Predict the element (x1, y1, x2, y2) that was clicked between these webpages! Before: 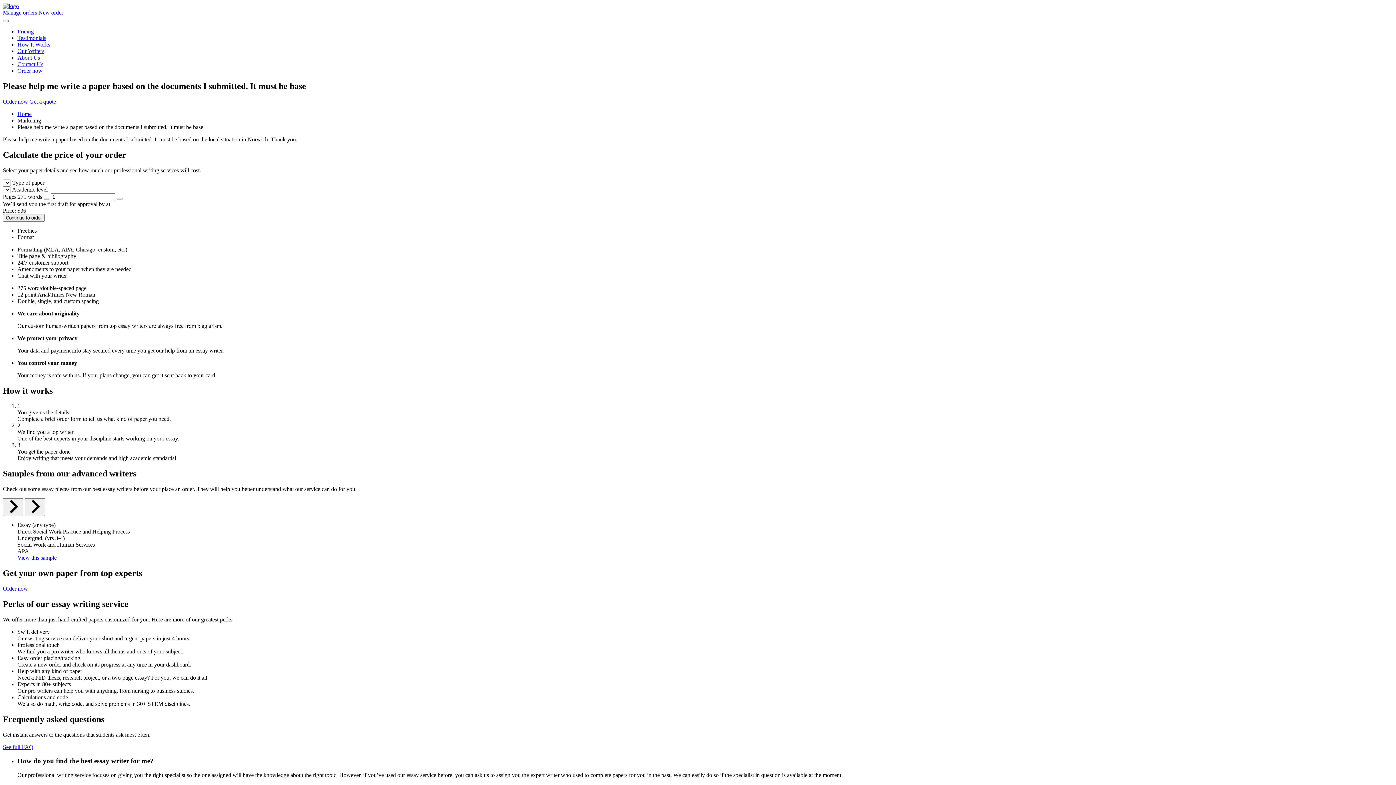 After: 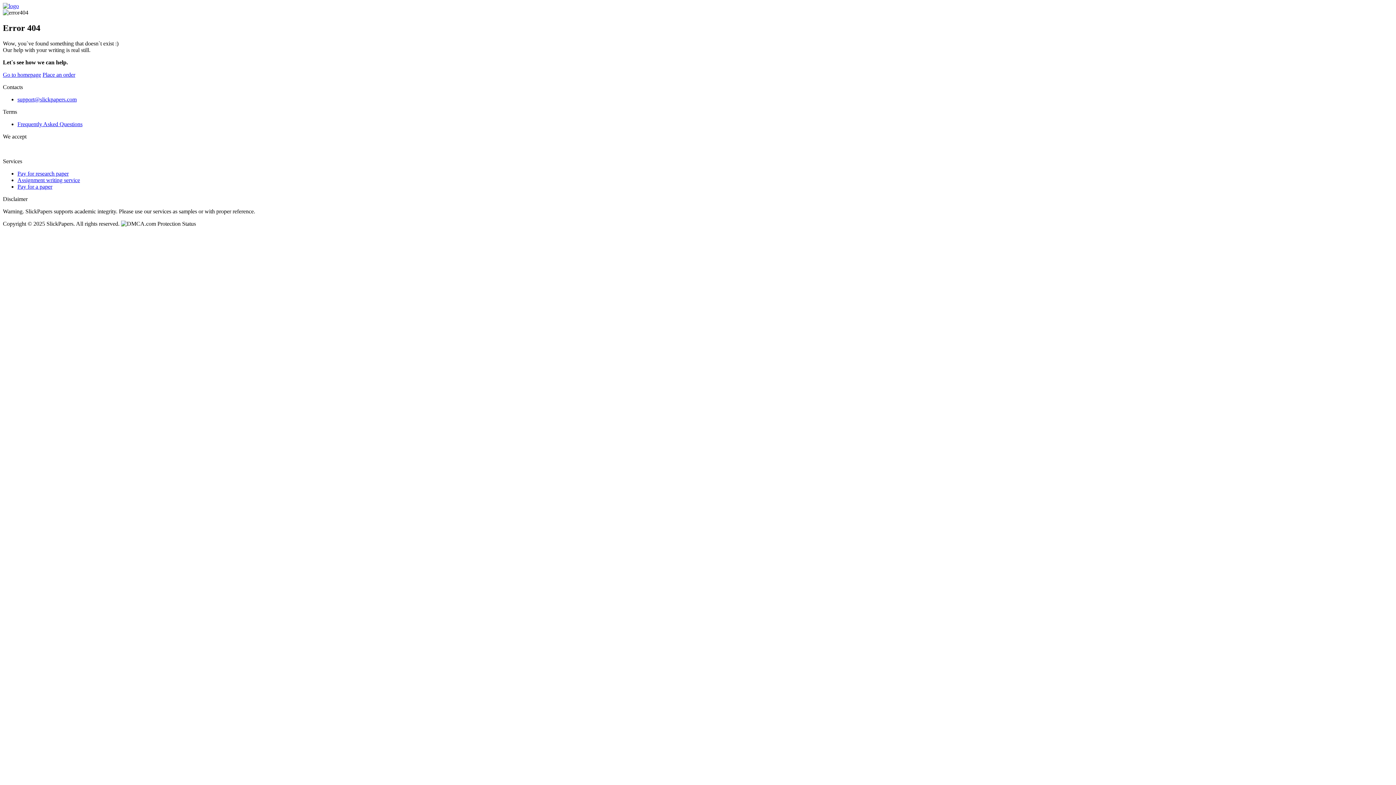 Action: bbox: (2, 214, 44, 221) label: Continue to order